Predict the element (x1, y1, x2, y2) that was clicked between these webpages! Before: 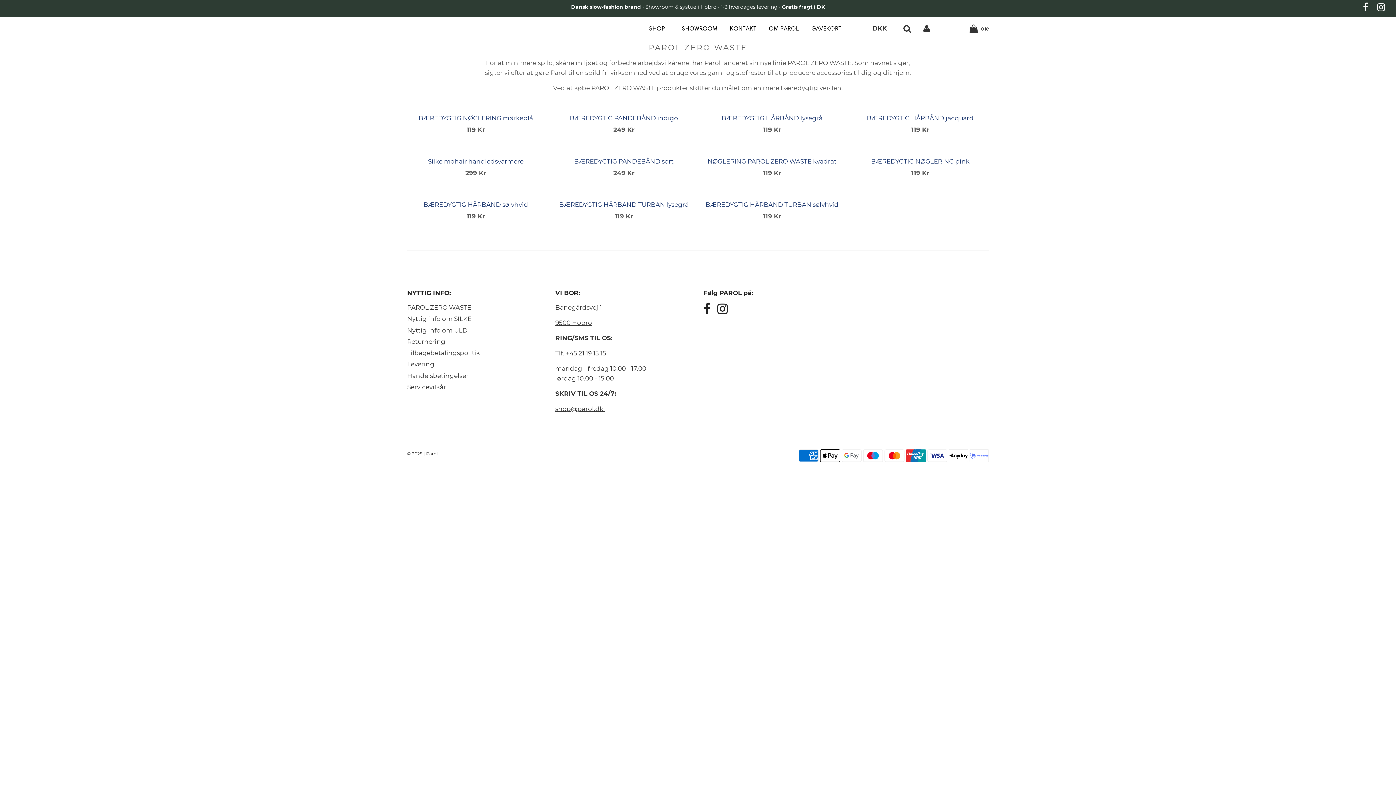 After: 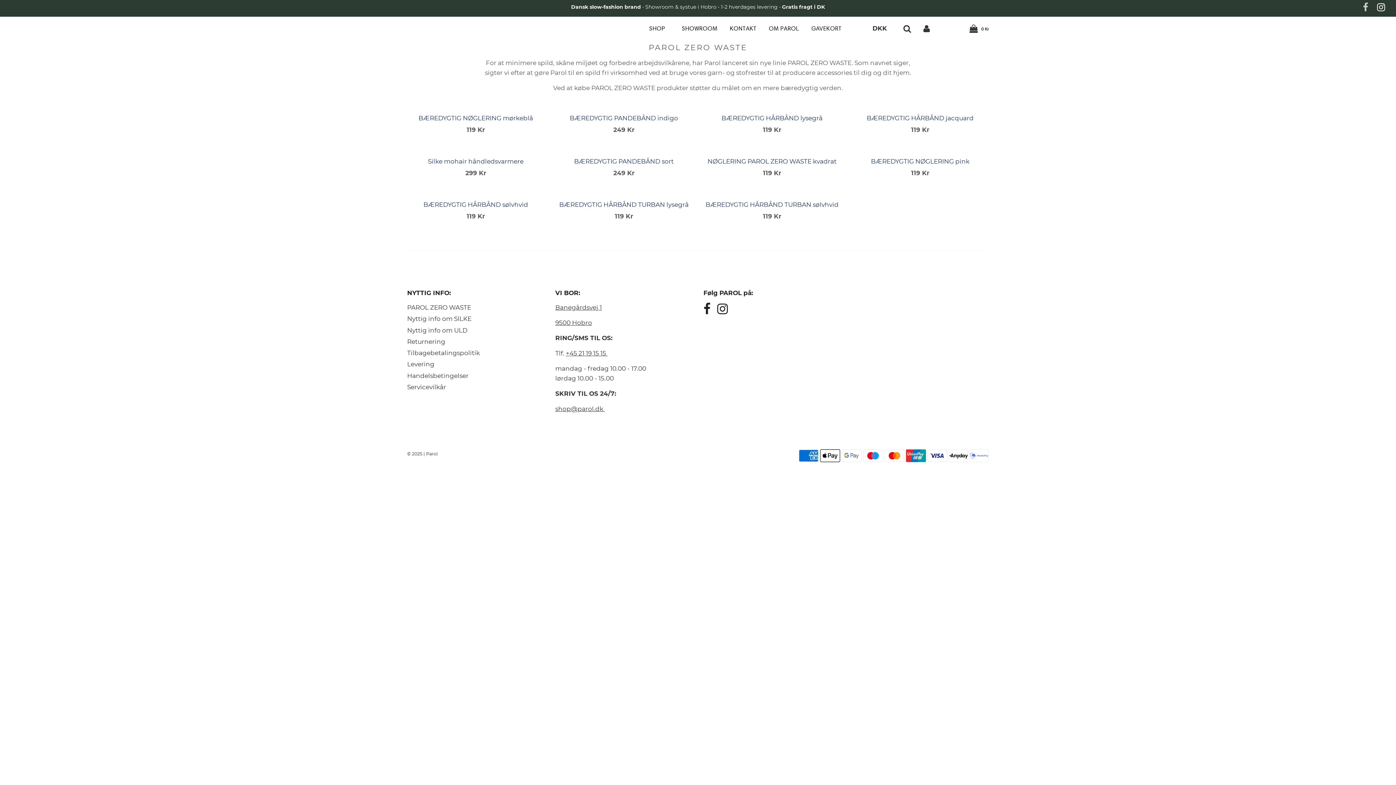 Action: bbox: (1363, 2, 1368, 13)